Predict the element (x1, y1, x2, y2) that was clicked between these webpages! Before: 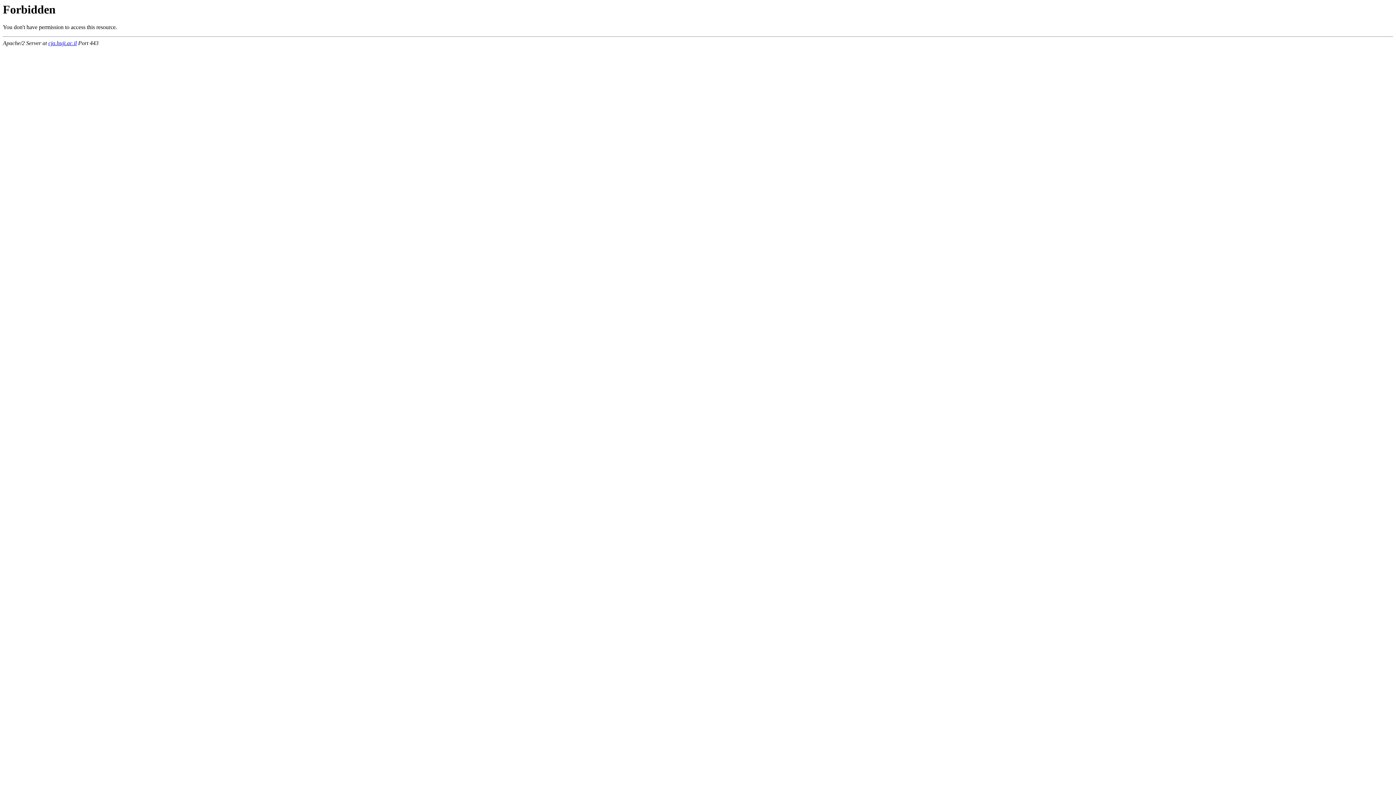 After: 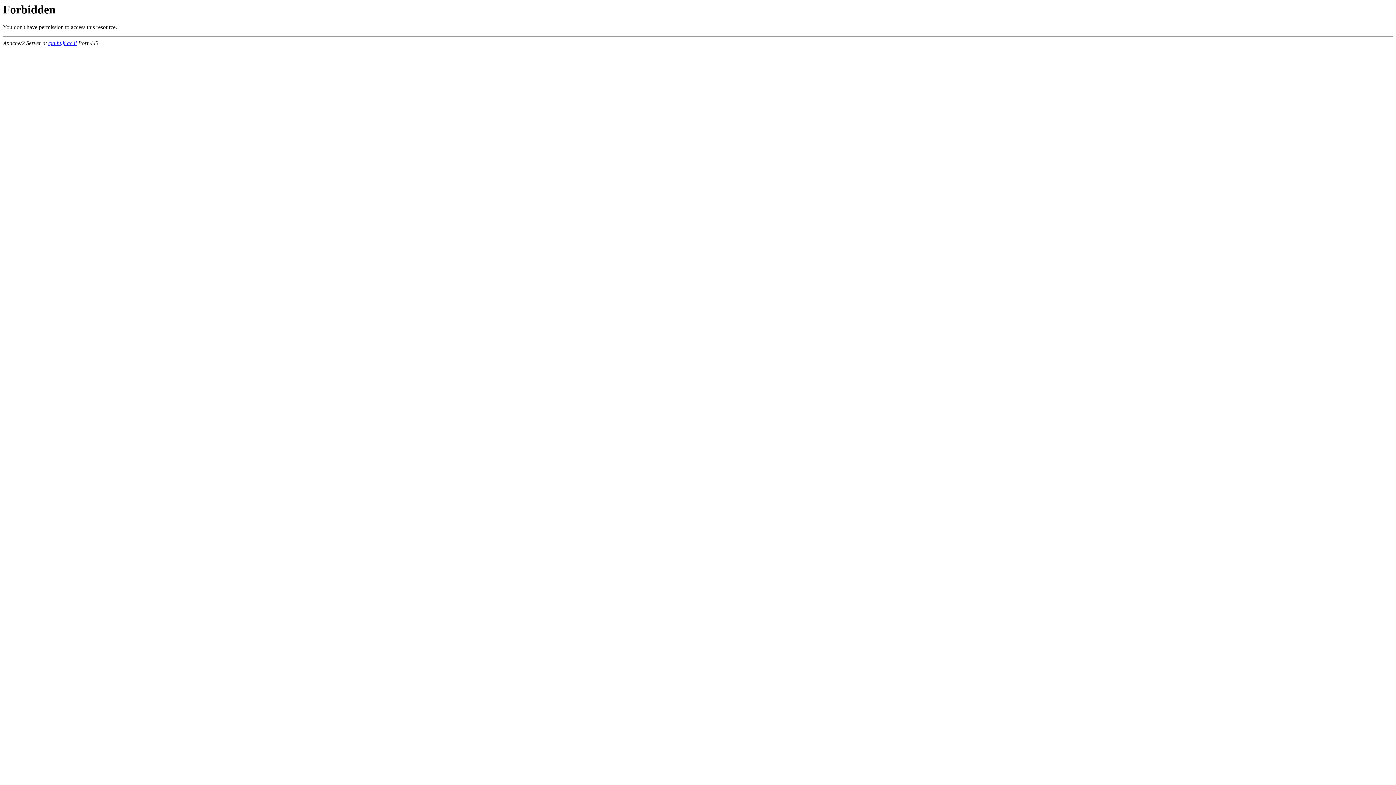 Action: bbox: (48, 40, 76, 46) label: cja.huji.ac.il